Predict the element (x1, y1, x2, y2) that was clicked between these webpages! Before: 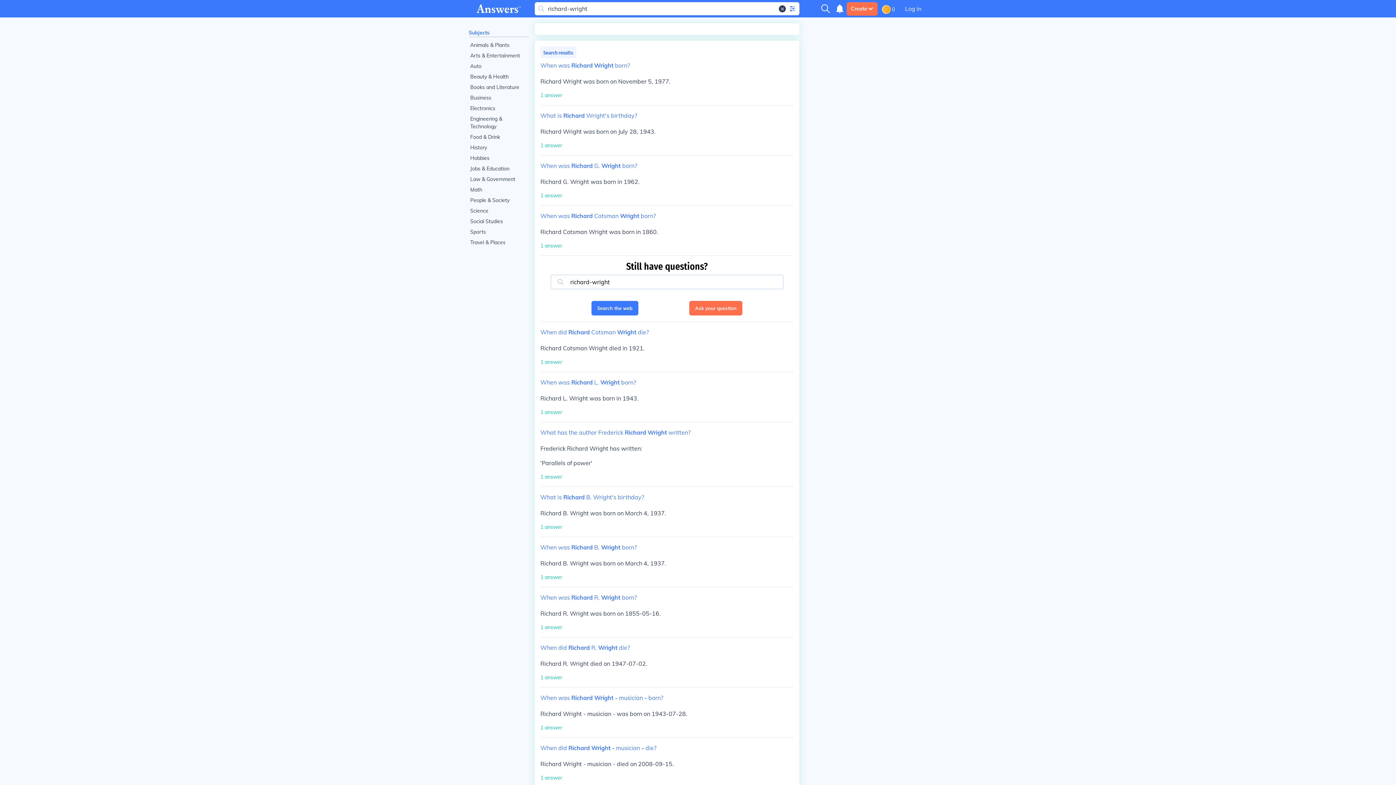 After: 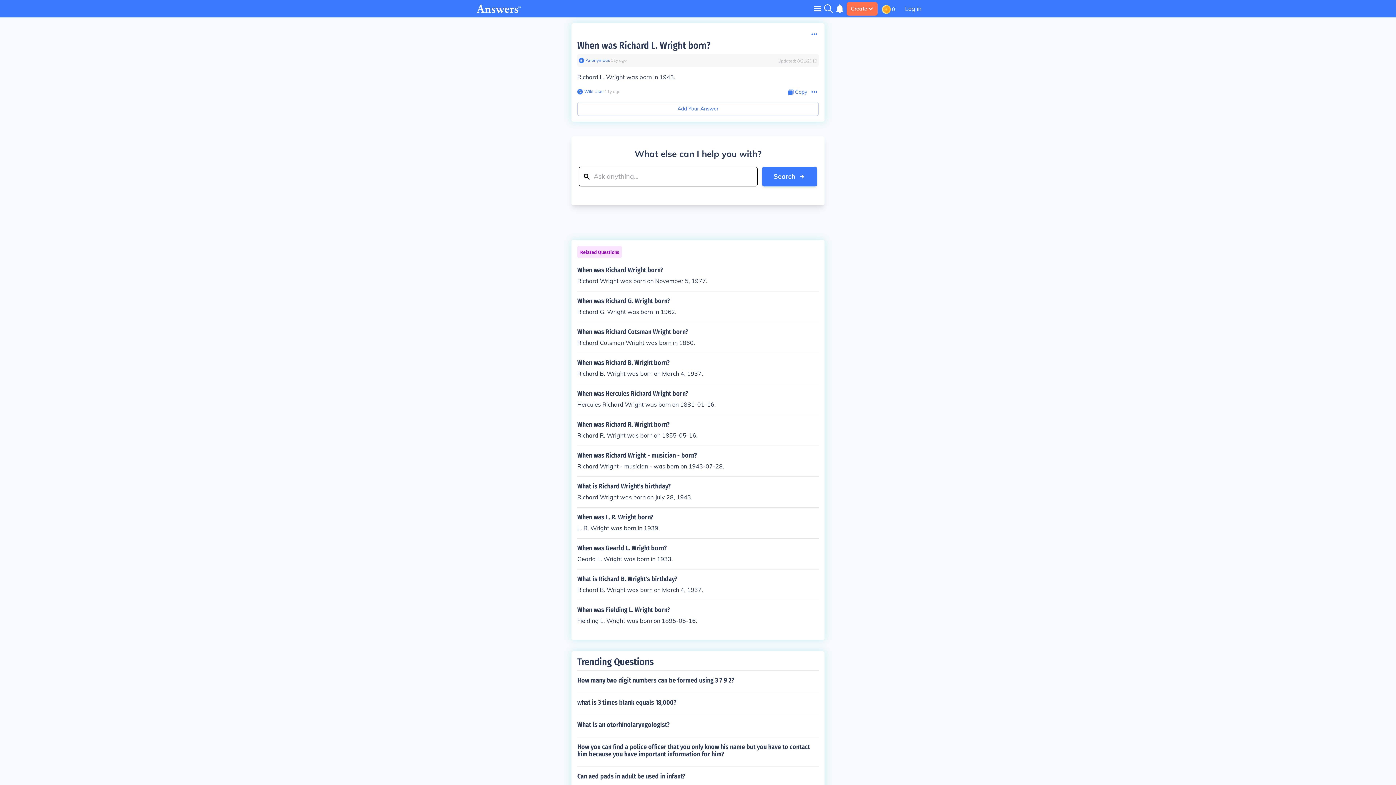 Action: bbox: (540, 378, 636, 386) label: When was Richard L. Wright born?